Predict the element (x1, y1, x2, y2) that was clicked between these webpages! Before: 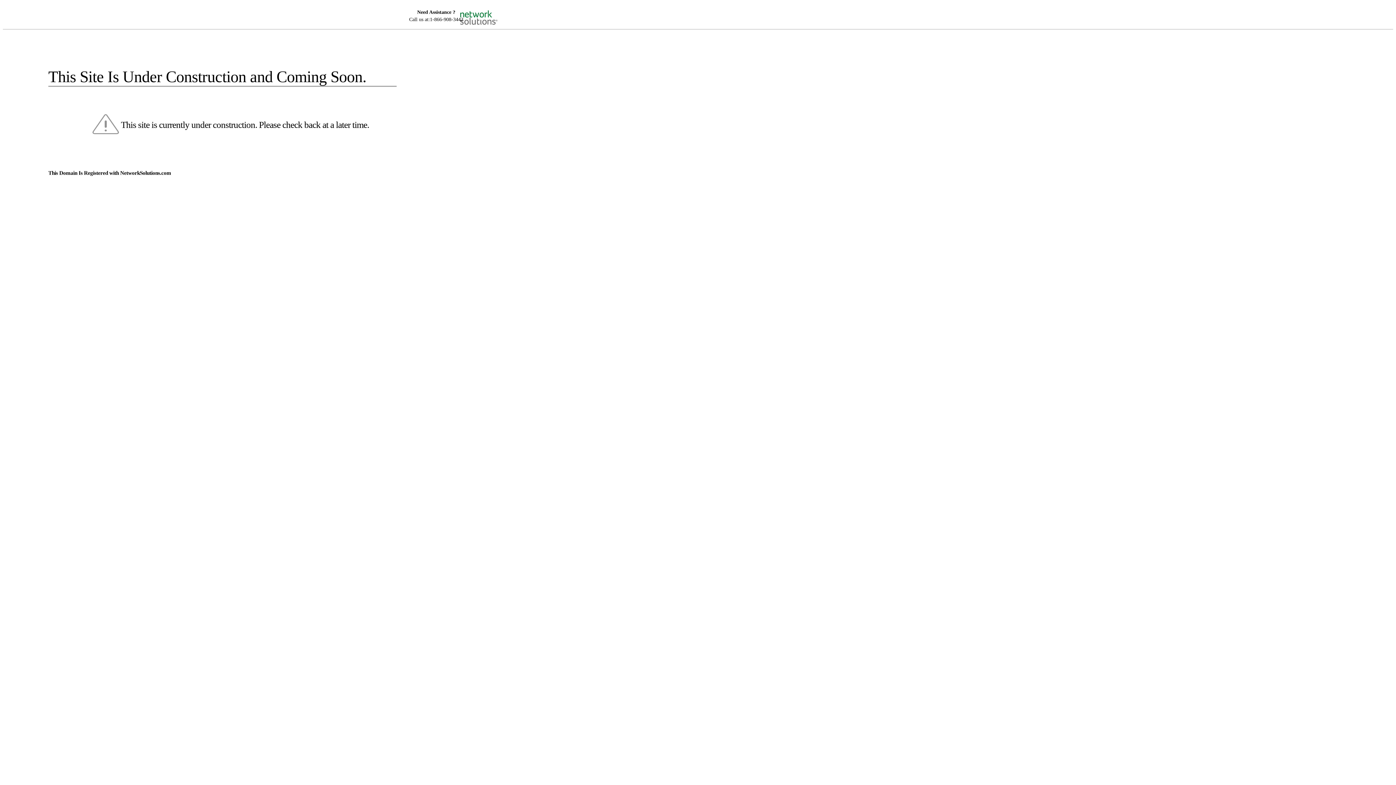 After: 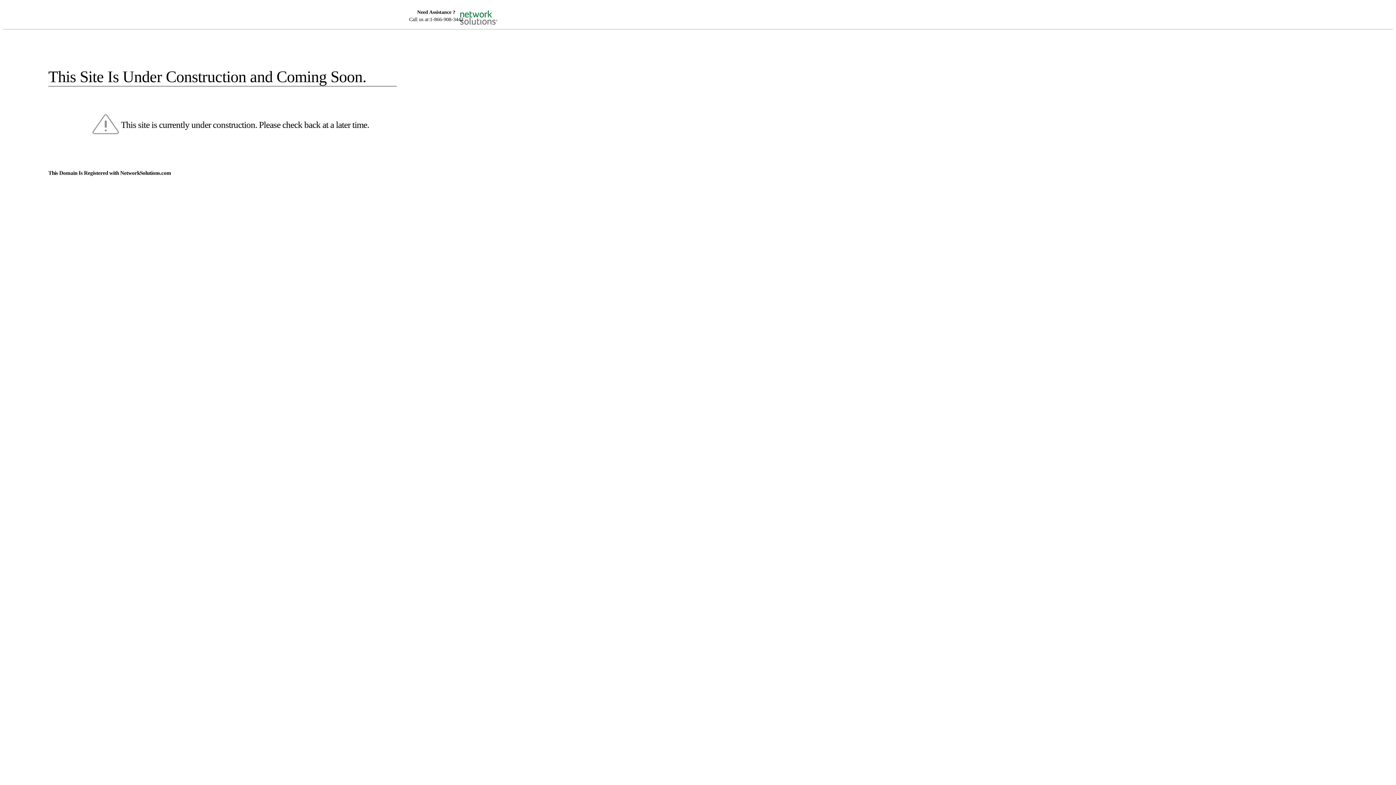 Action: bbox: (455, 5, 520, 16)